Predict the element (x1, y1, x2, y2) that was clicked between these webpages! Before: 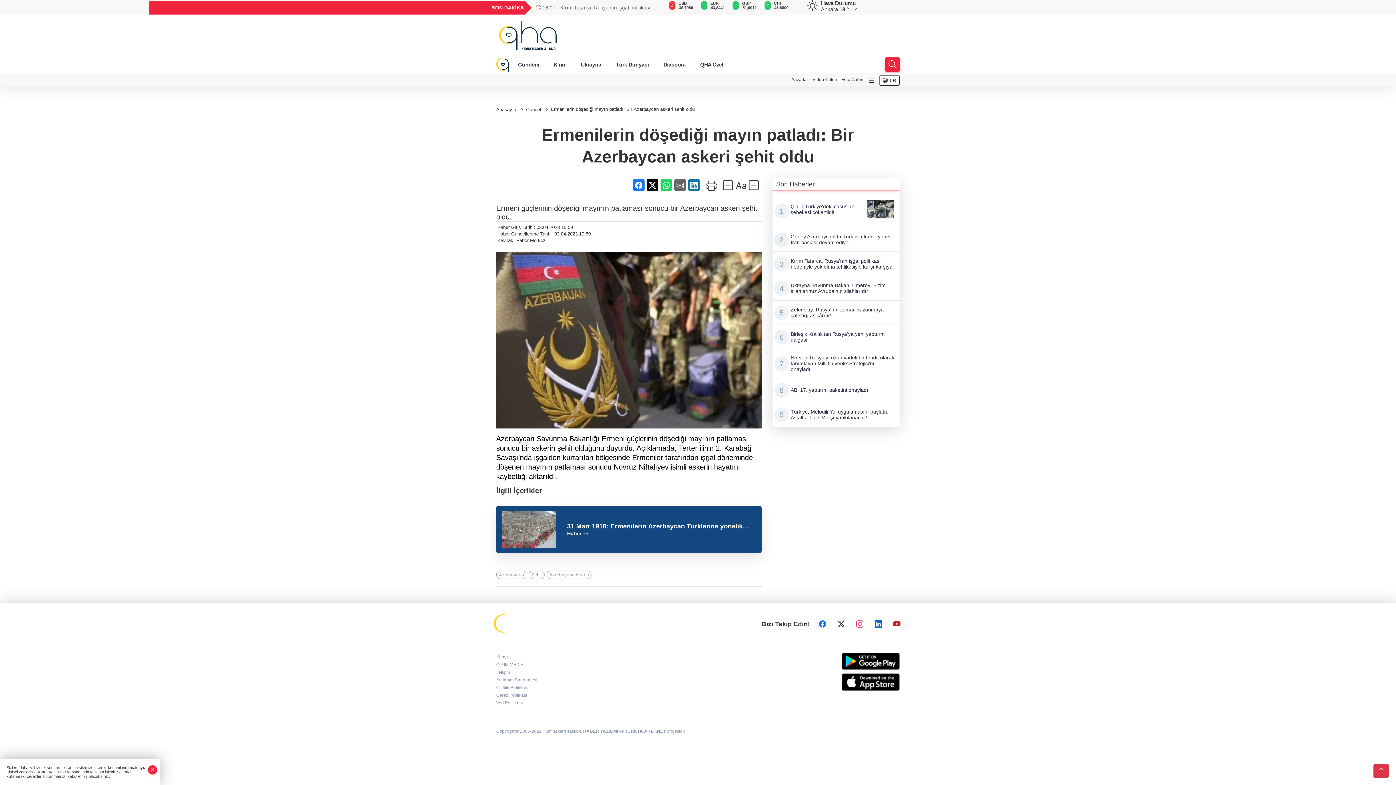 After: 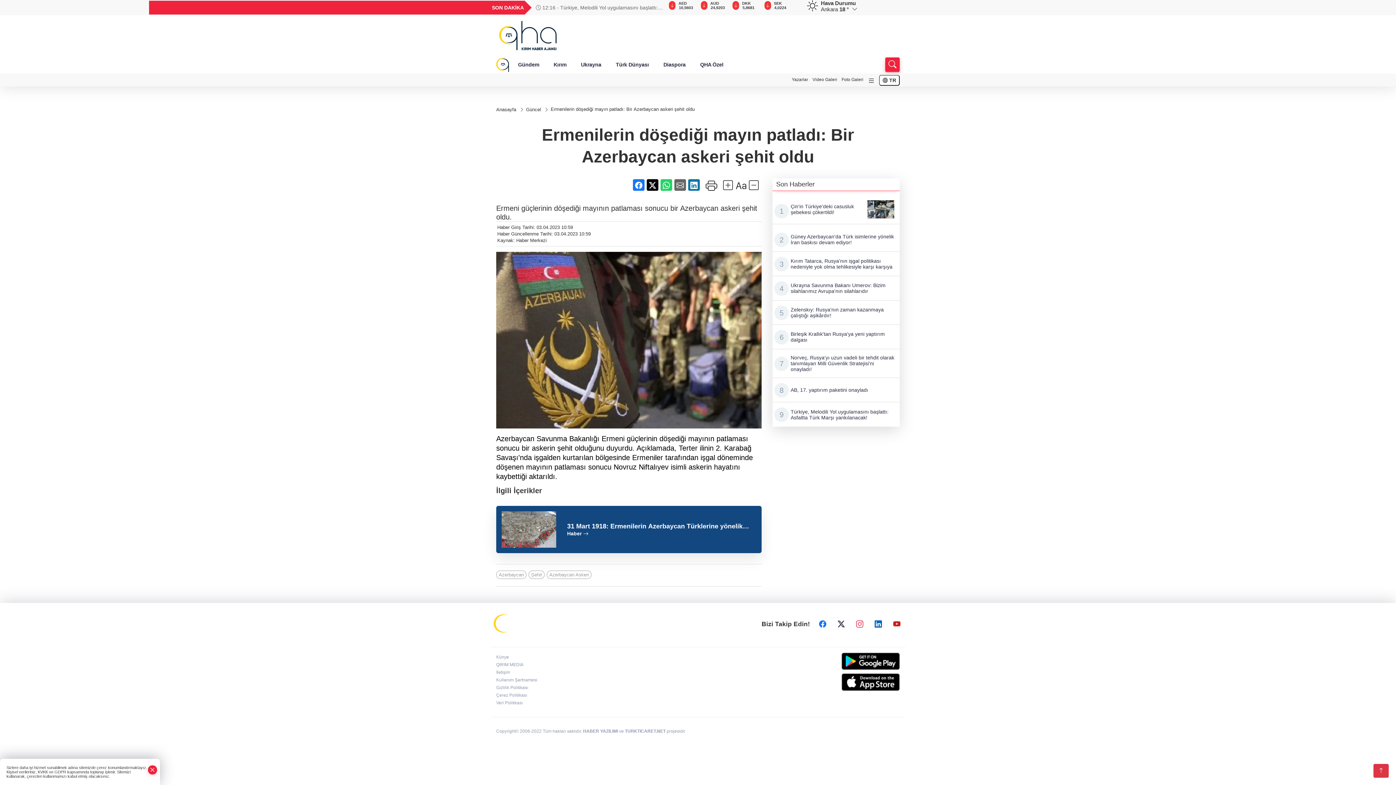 Action: bbox: (807, 673, 900, 691)